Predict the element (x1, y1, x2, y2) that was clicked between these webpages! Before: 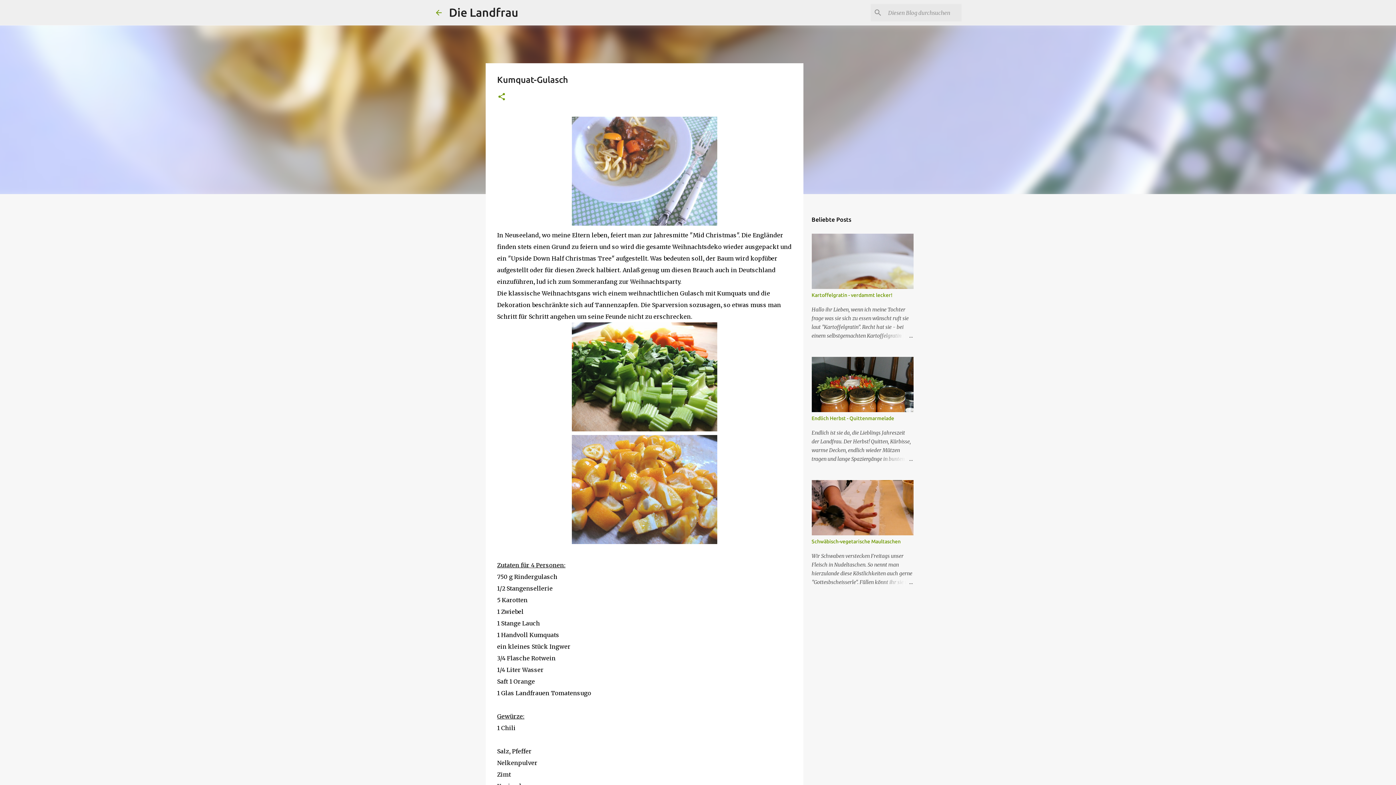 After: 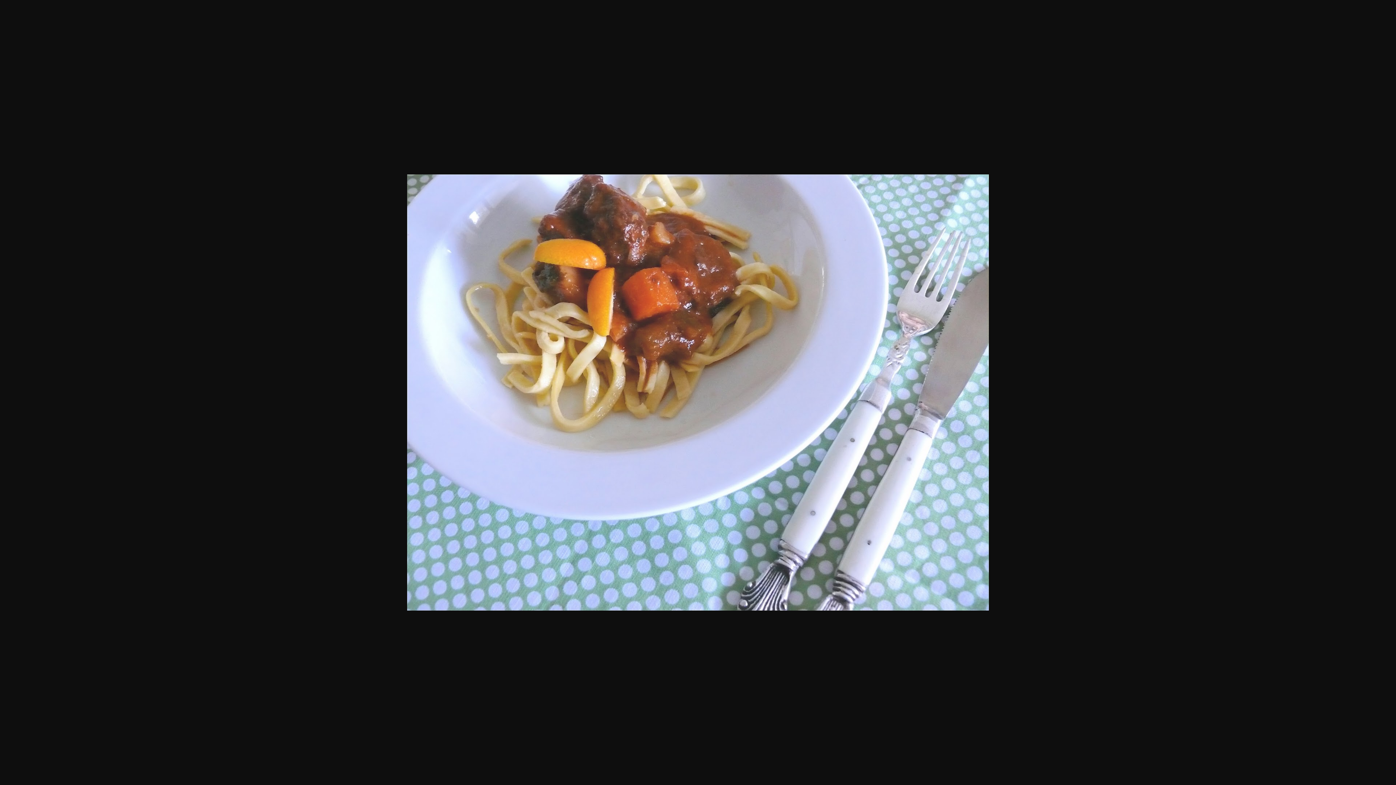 Action: bbox: (571, 116, 717, 229)